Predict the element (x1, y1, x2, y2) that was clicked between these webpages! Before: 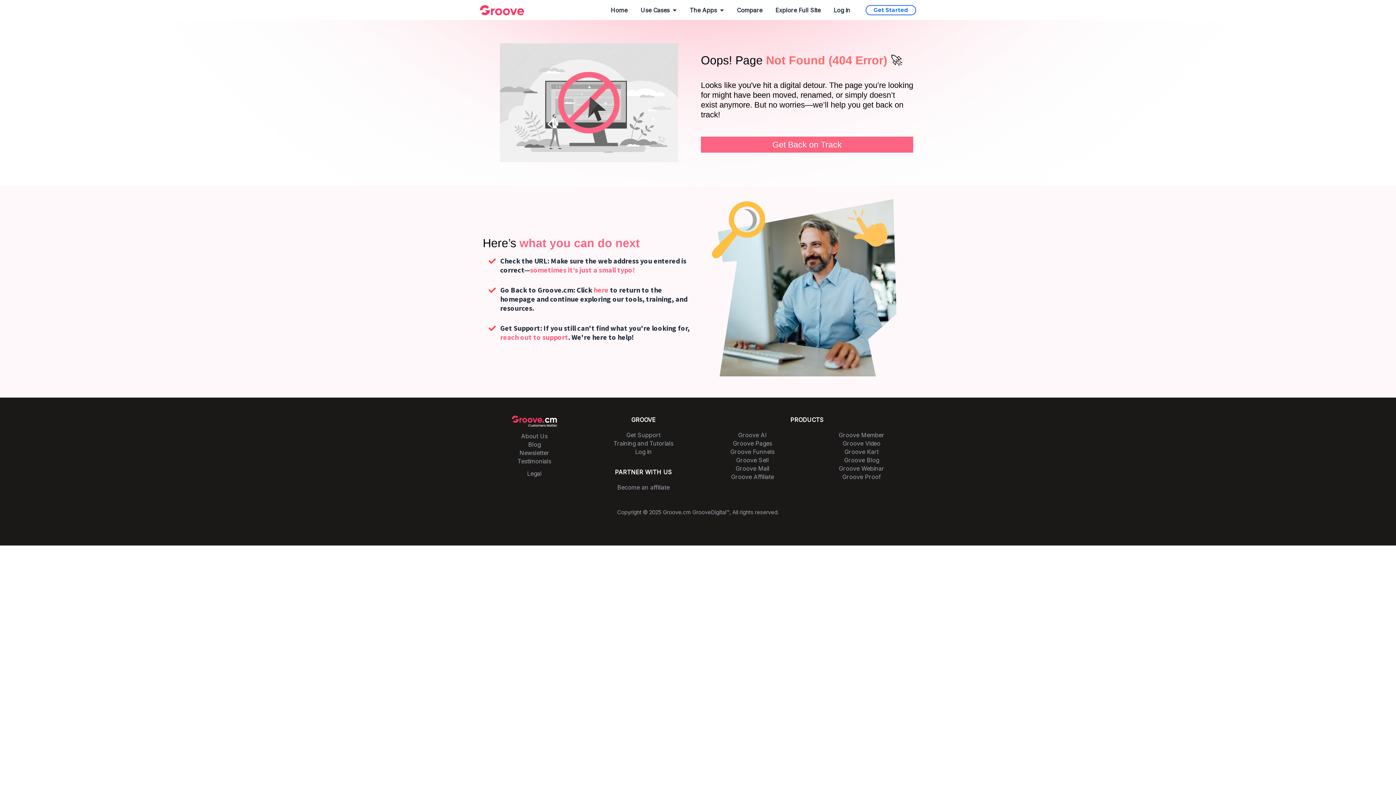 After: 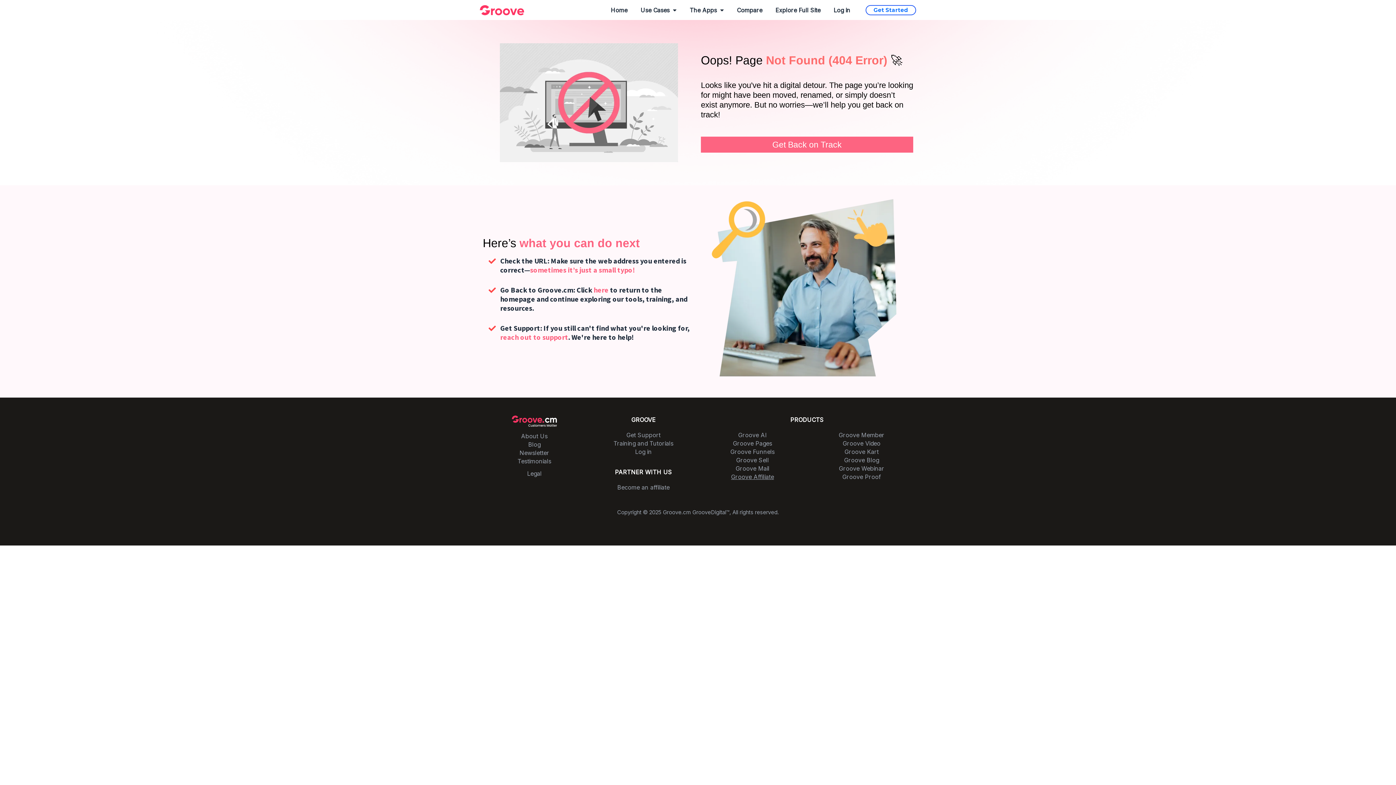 Action: bbox: (701, 473, 804, 480) label: Groove Affiliate